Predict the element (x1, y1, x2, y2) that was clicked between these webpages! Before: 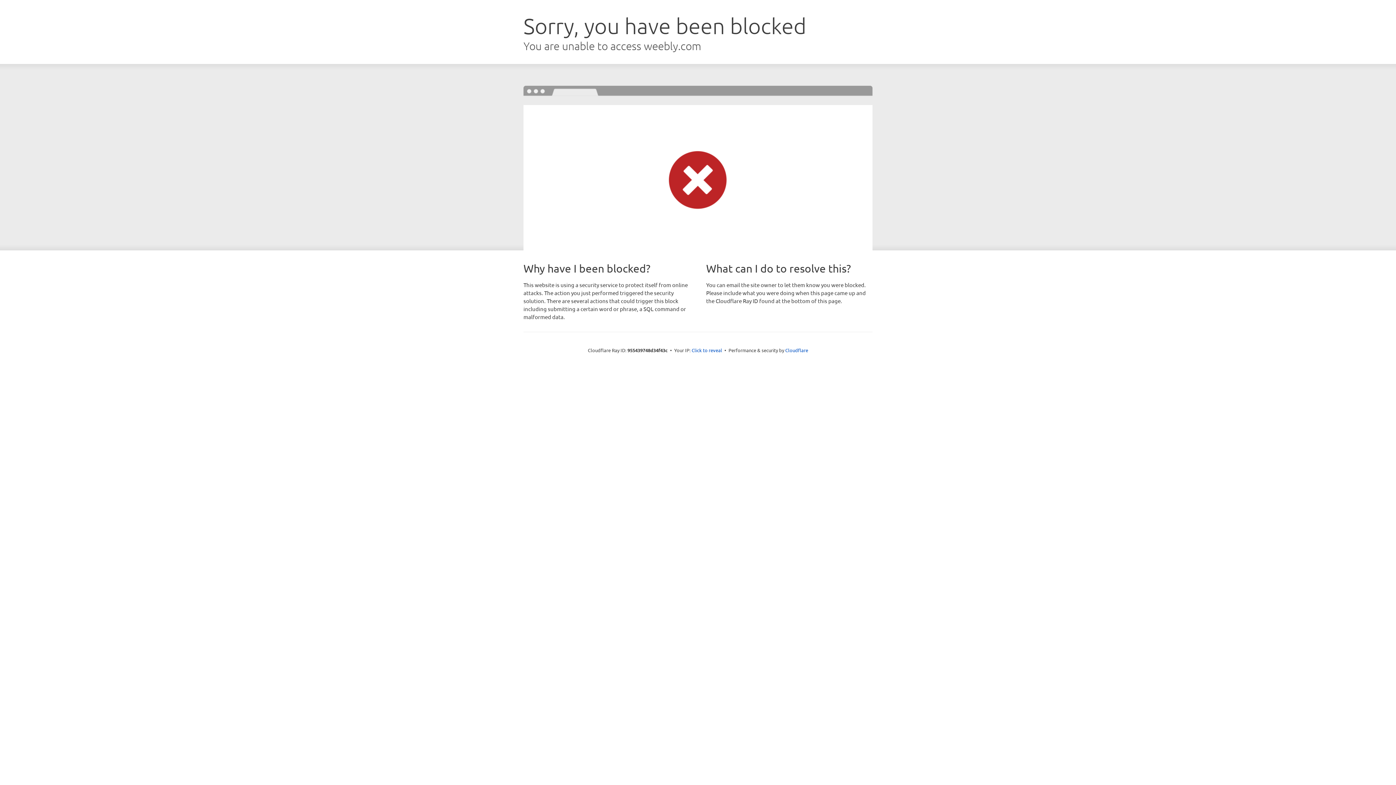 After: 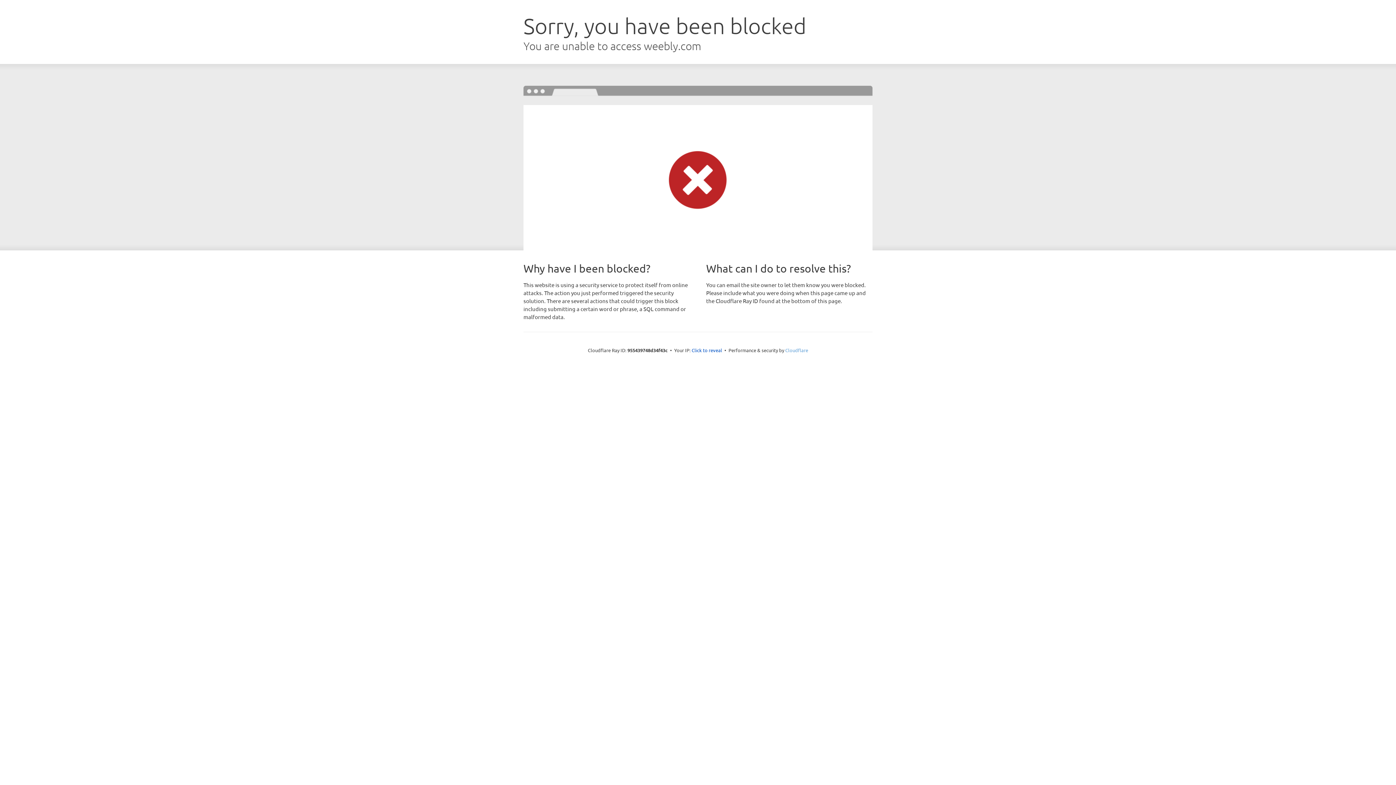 Action: label: Cloudflare bbox: (785, 347, 808, 353)